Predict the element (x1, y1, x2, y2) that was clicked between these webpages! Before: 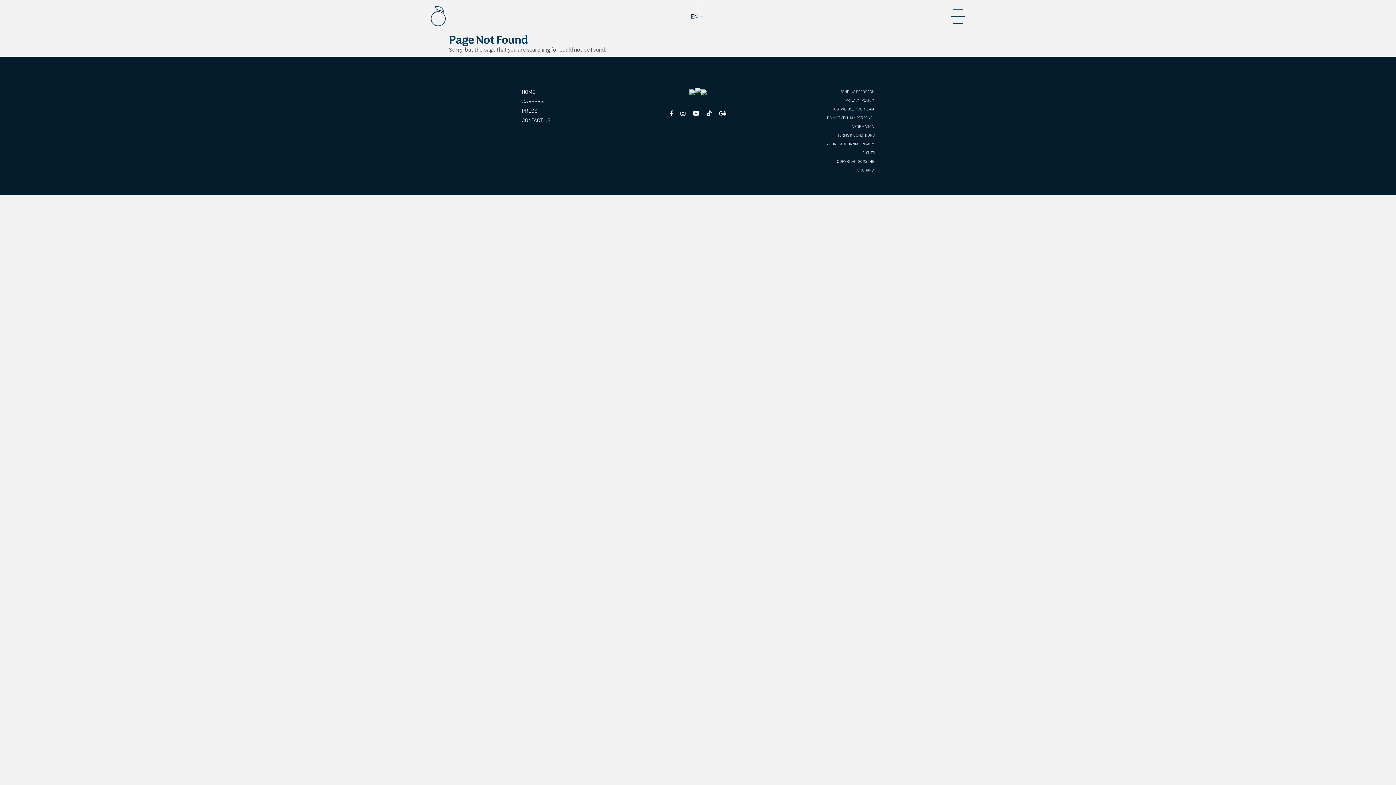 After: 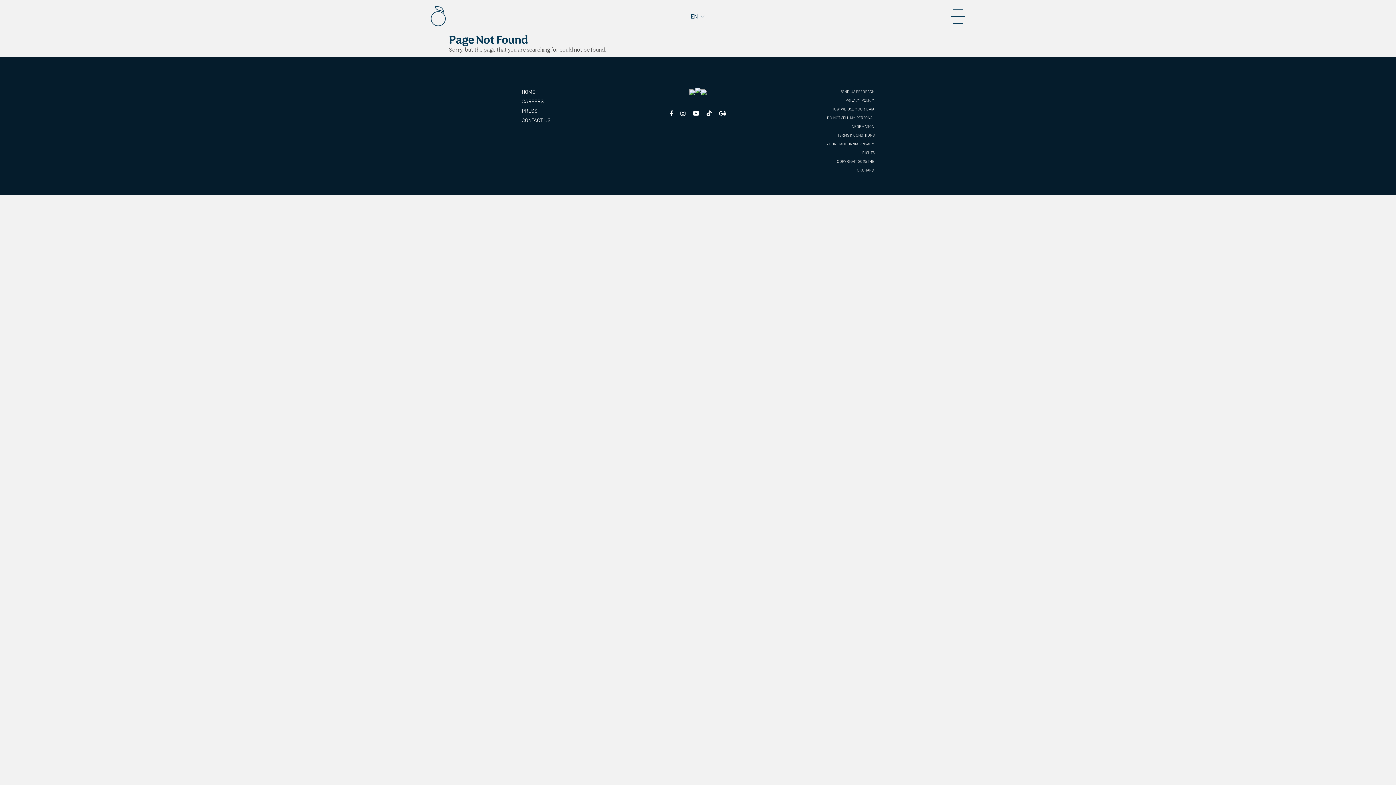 Action: bbox: (521, 106, 576, 116) label: PRESS